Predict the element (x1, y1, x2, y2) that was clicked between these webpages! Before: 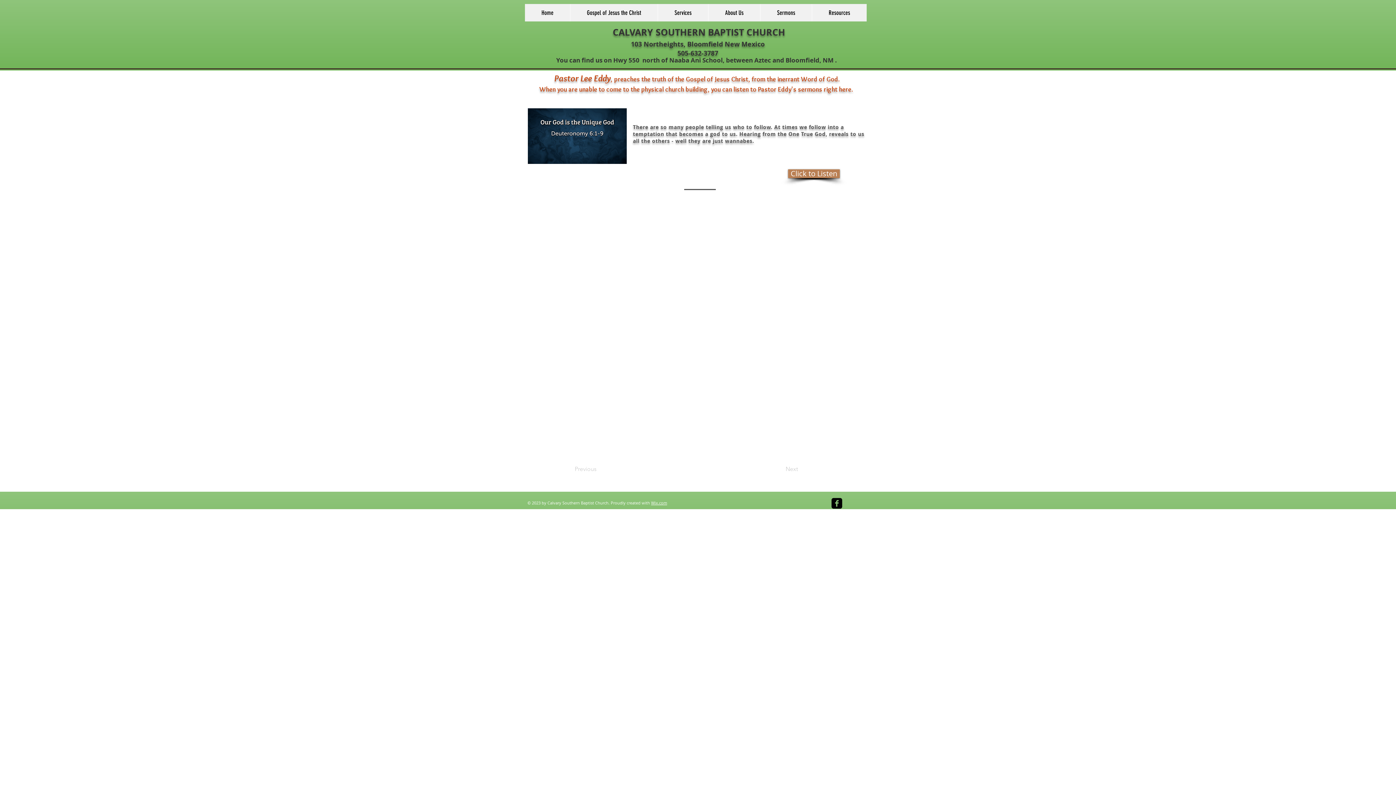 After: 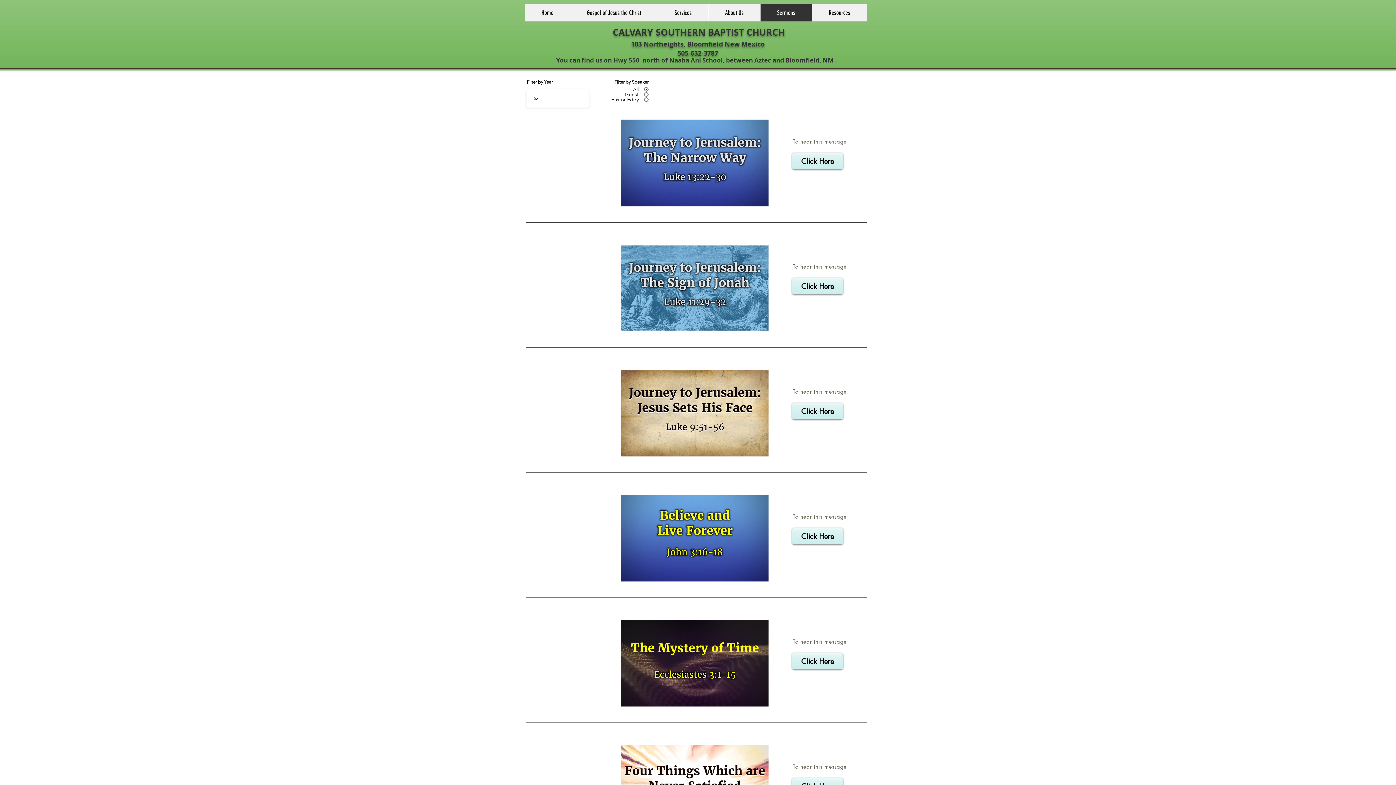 Action: bbox: (760, 4, 812, 21) label: Sermons